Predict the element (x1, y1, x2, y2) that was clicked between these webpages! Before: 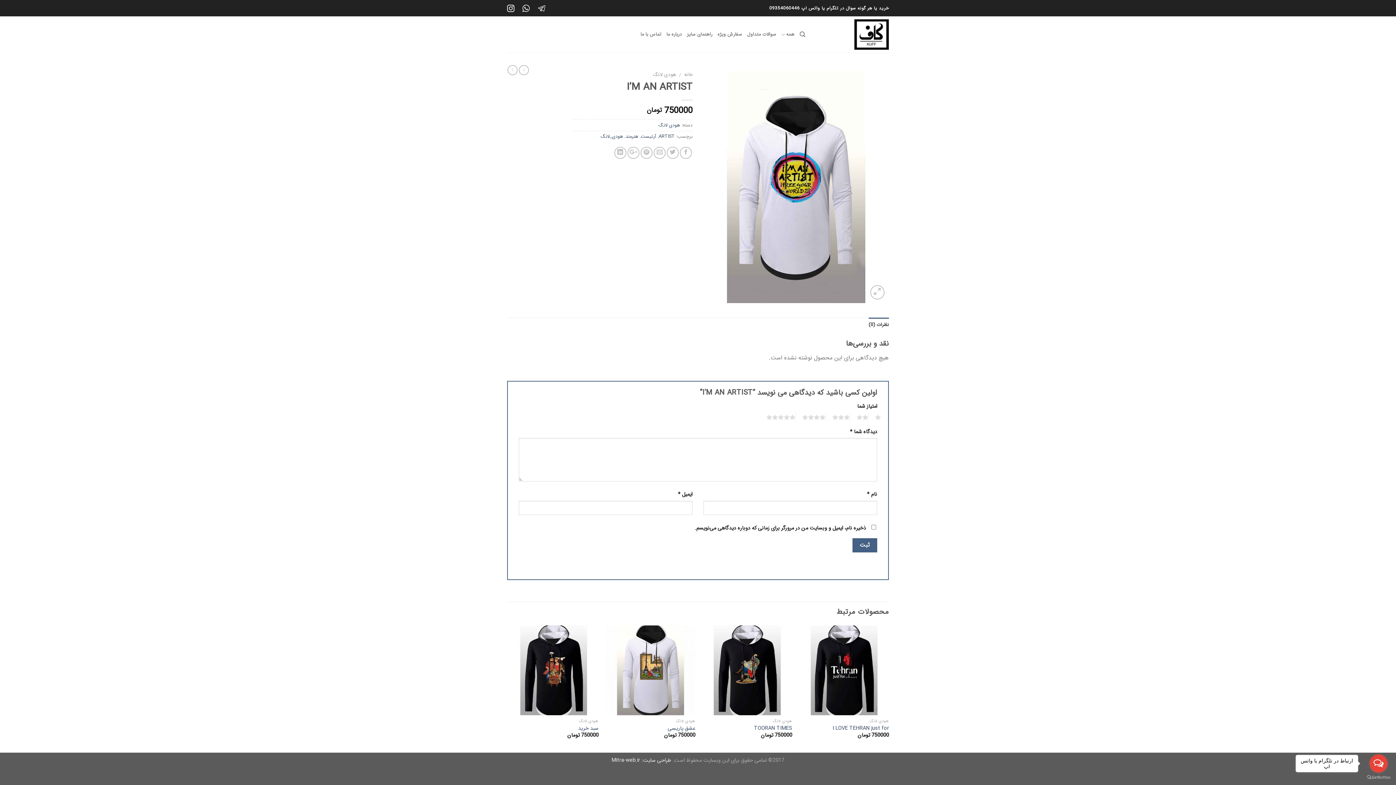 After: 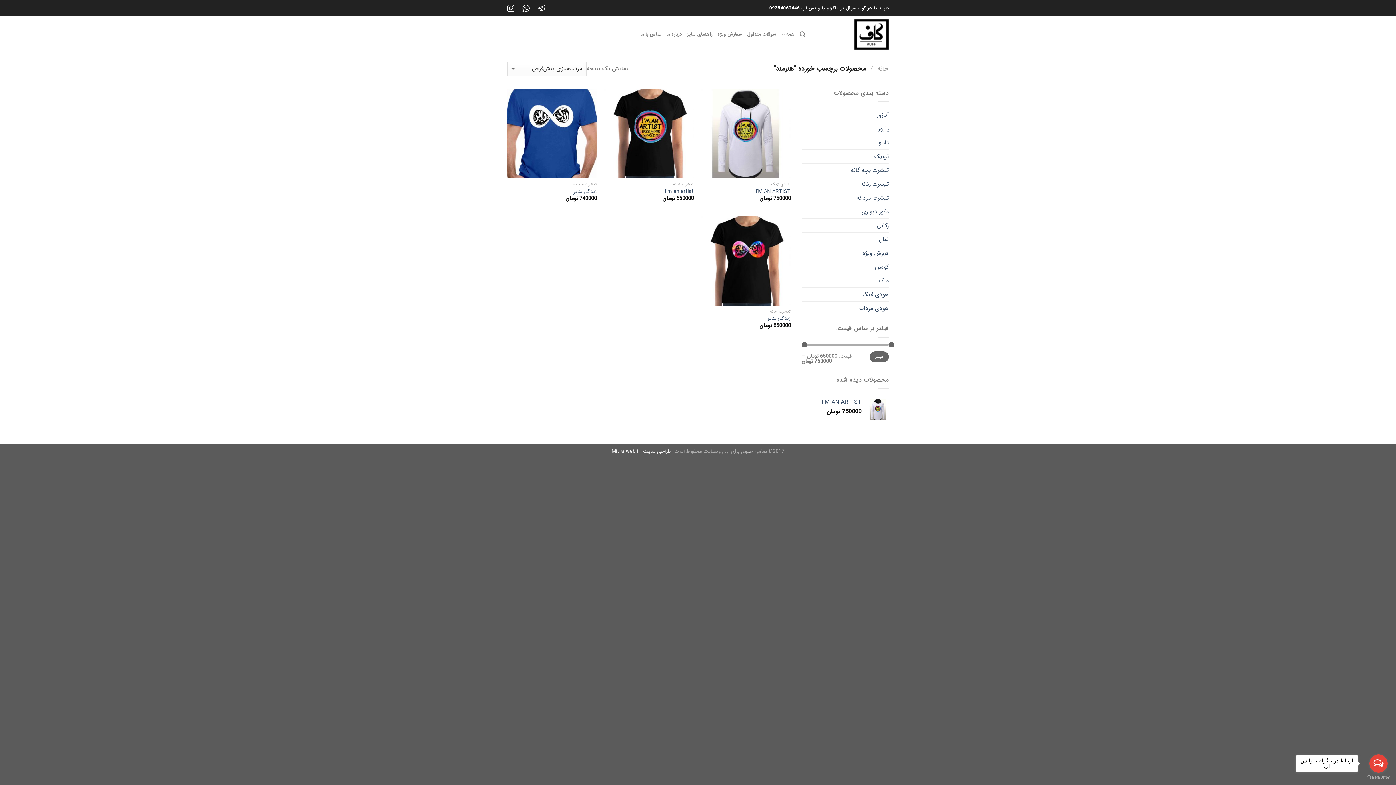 Action: label: هنرمند bbox: (625, 133, 638, 140)